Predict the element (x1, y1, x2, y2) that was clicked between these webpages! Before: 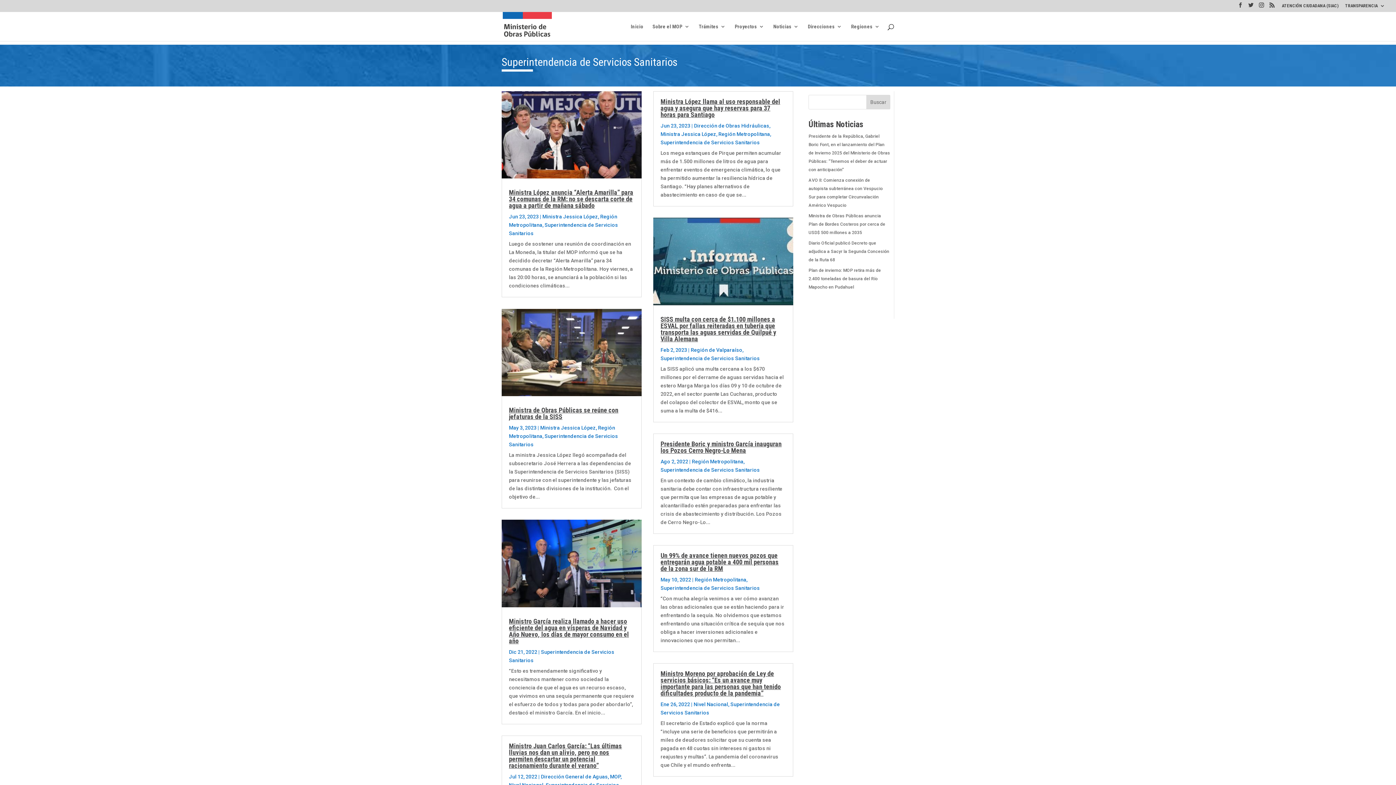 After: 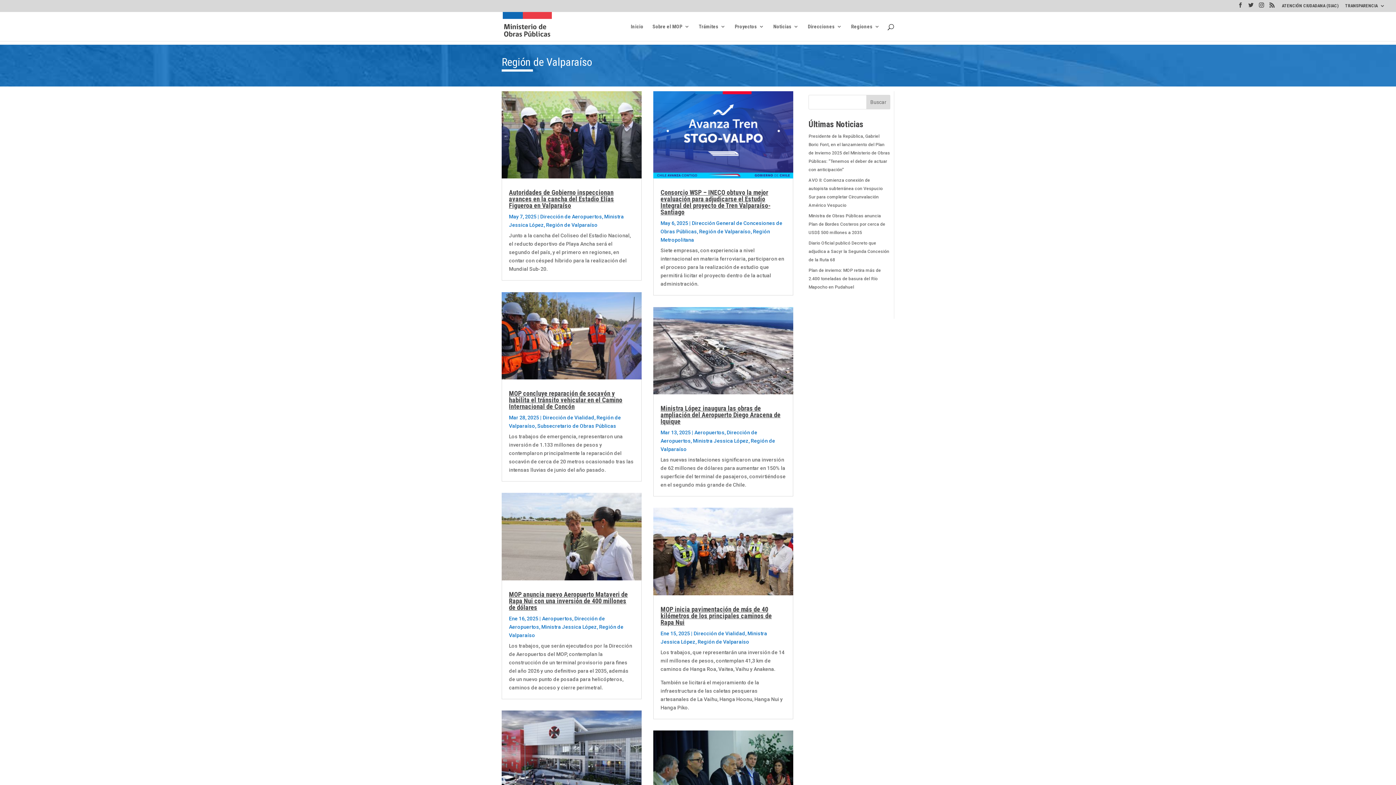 Action: bbox: (690, 347, 742, 352) label: Región de Valparaíso